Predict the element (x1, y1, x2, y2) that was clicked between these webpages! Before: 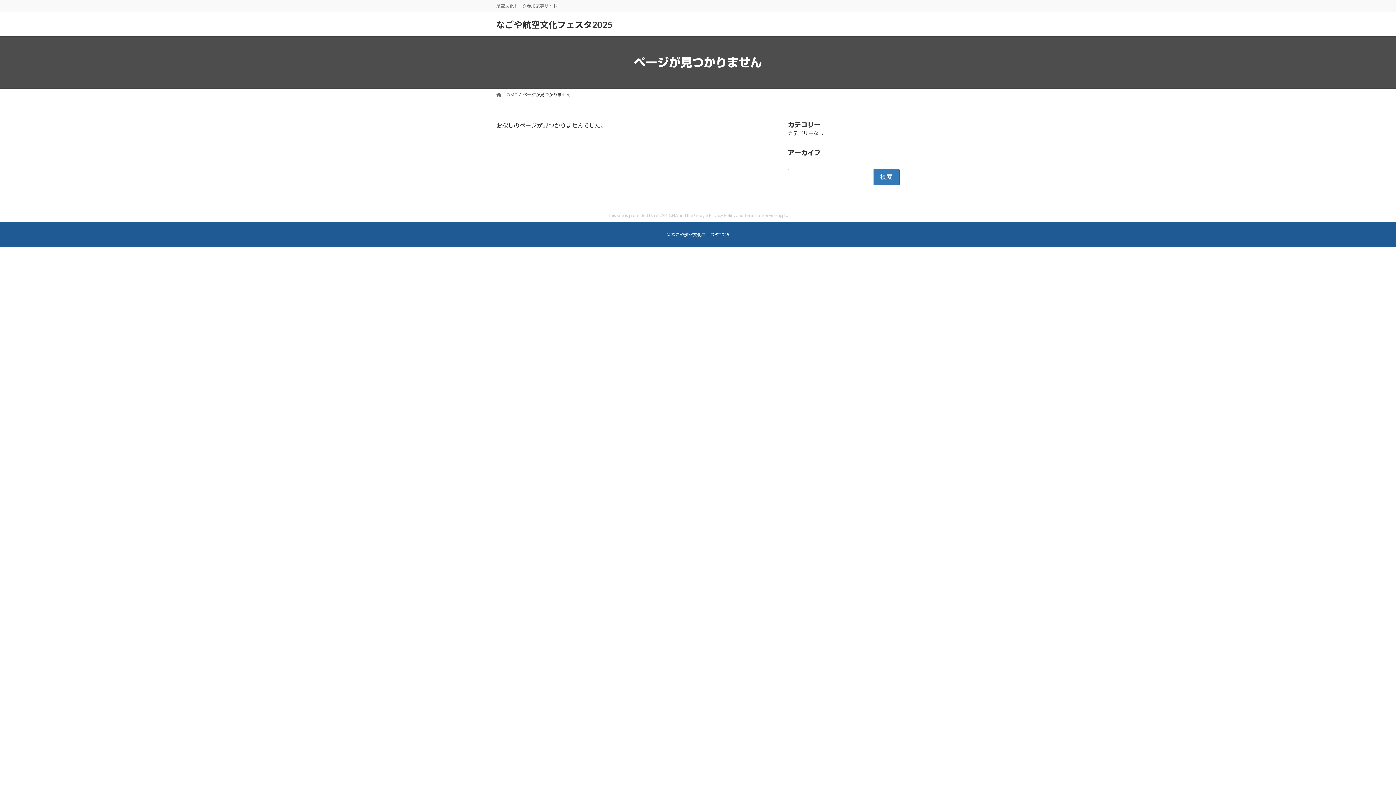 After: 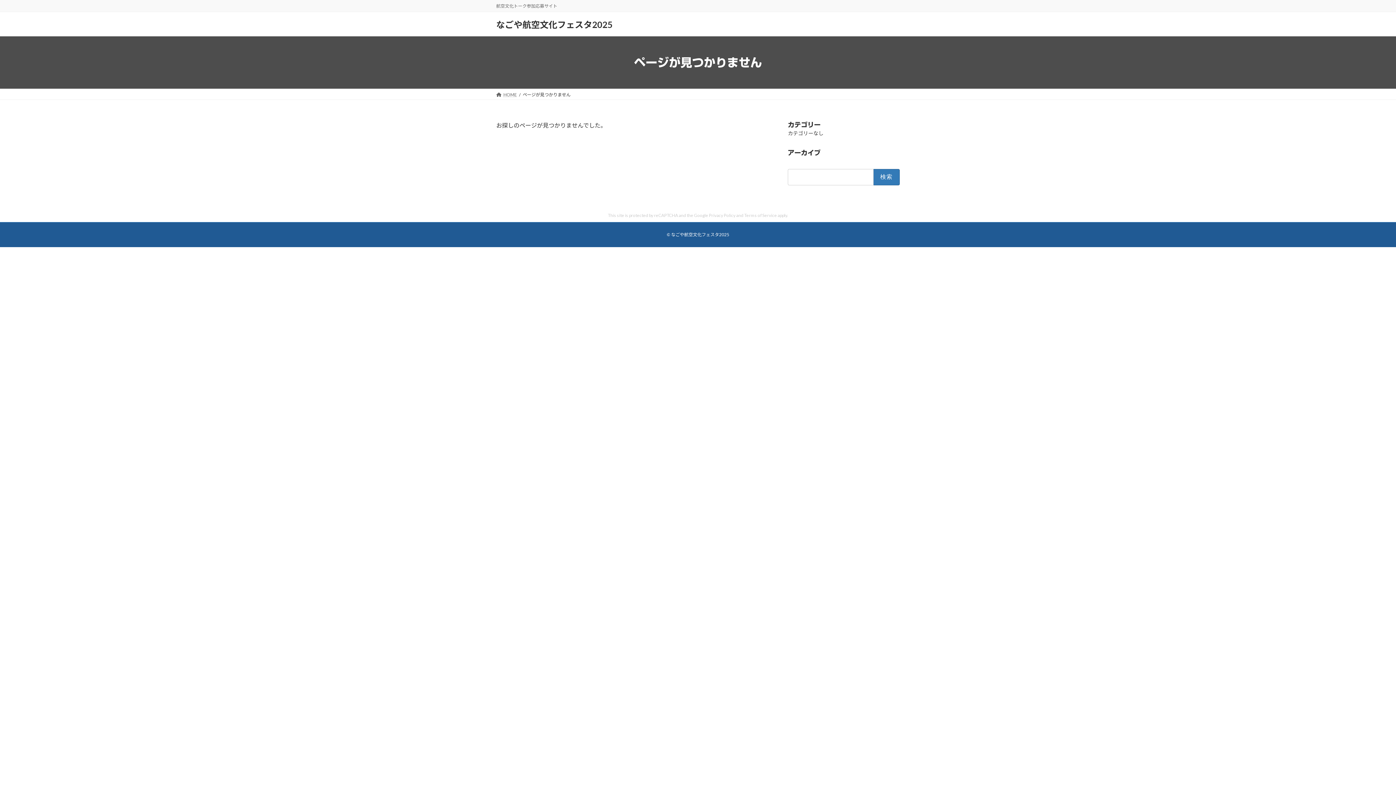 Action: bbox: (744, 212, 777, 218) label: Terms of Service